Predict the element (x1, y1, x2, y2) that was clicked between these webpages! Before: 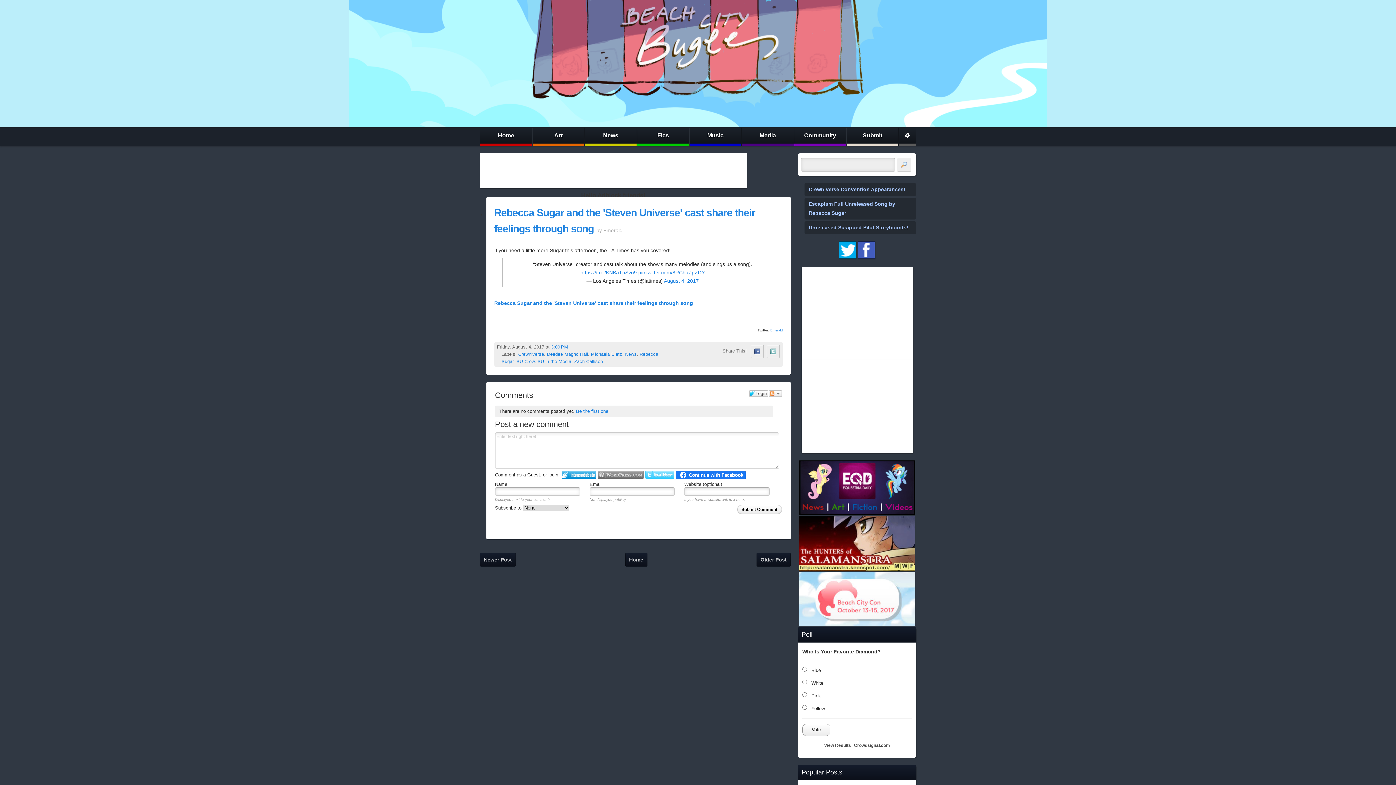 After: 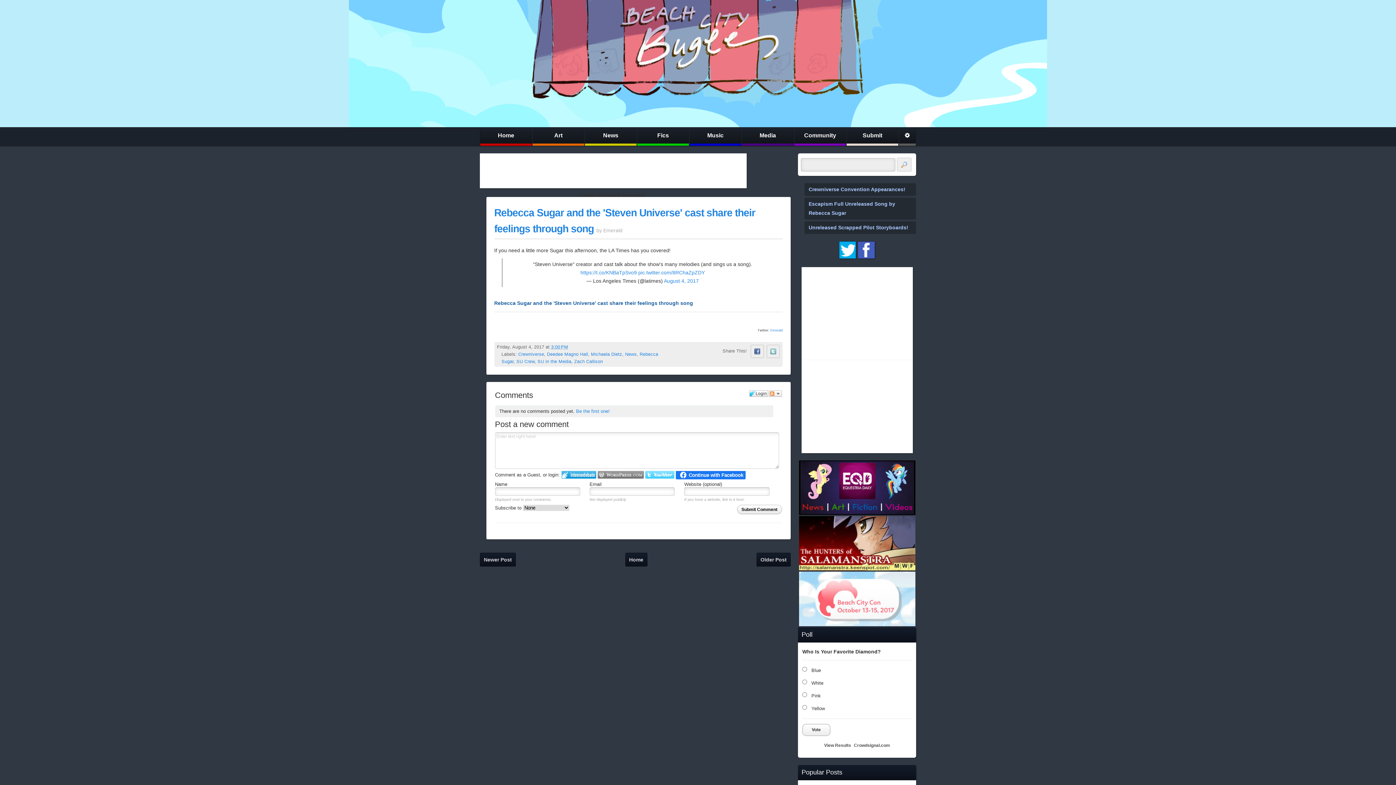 Action: bbox: (494, 300, 693, 306) label: Rebecca Sugar and the 'Steven Universe' cast share their feelings through song